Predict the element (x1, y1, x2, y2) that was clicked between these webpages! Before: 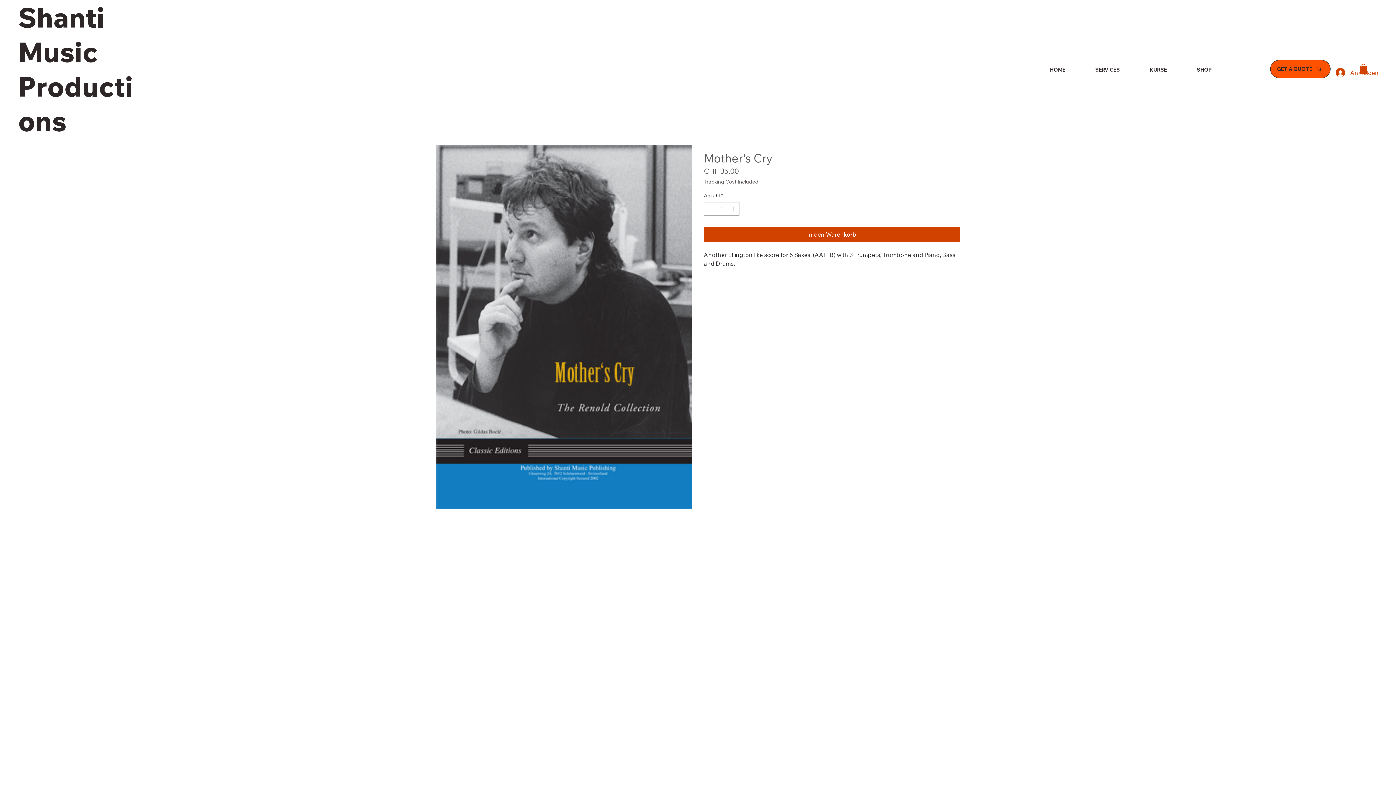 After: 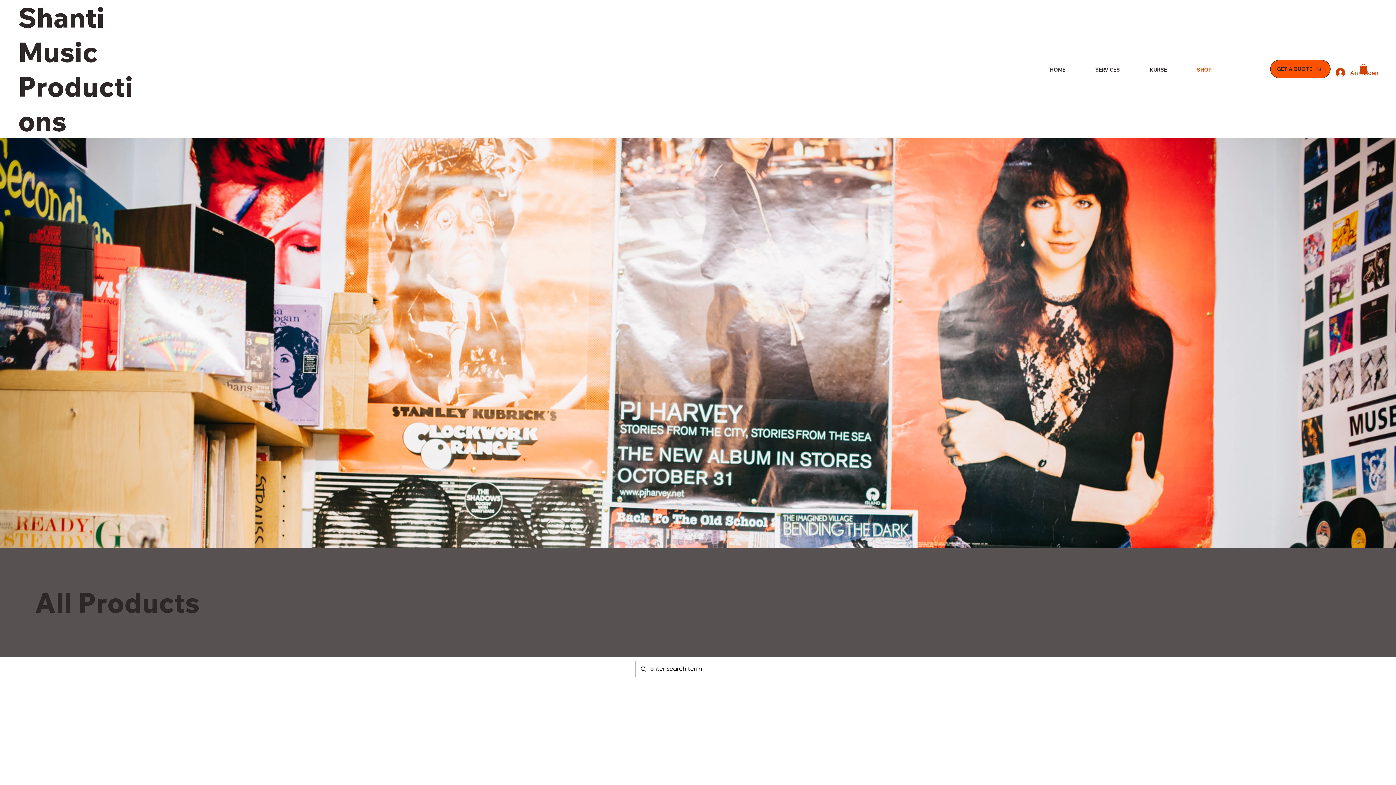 Action: bbox: (1174, 62, 1216, 76) label: SHOP